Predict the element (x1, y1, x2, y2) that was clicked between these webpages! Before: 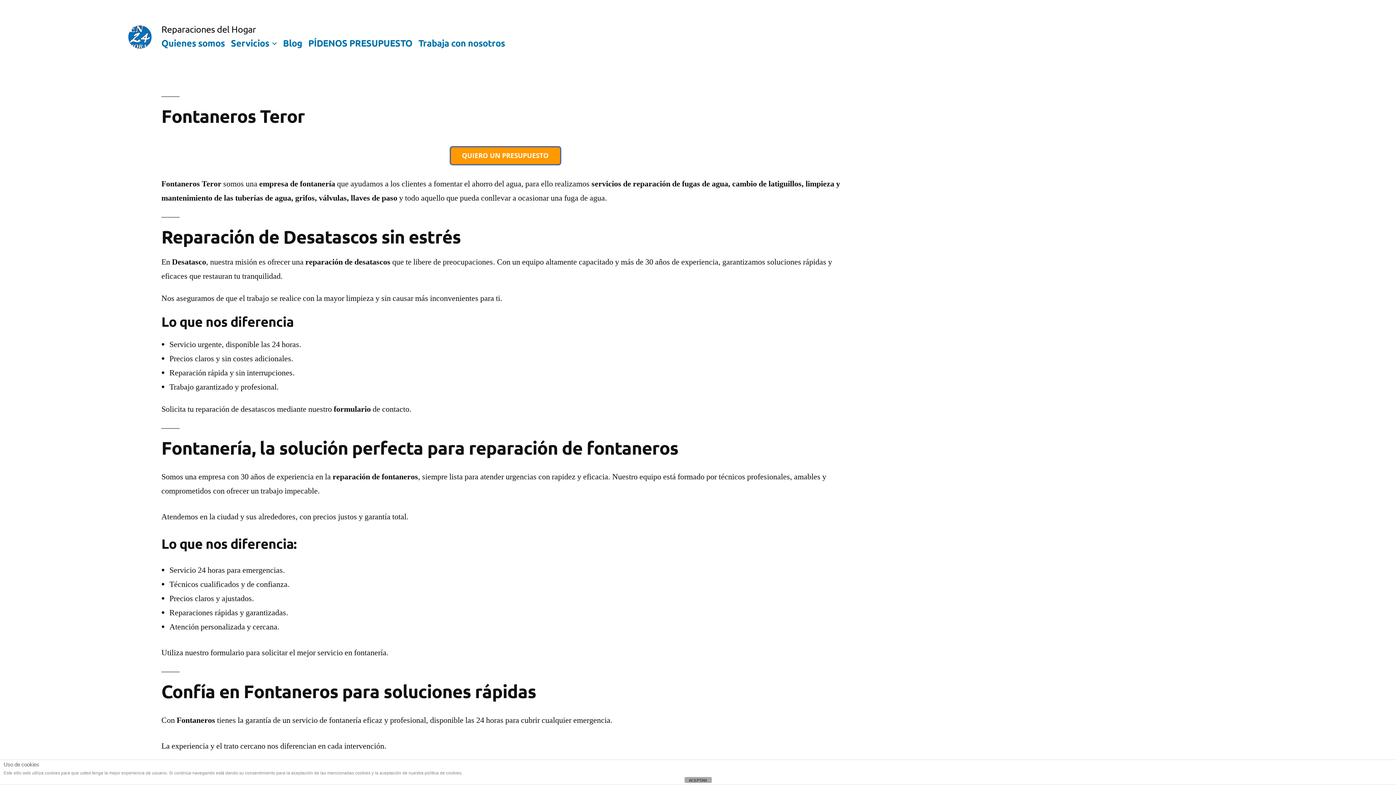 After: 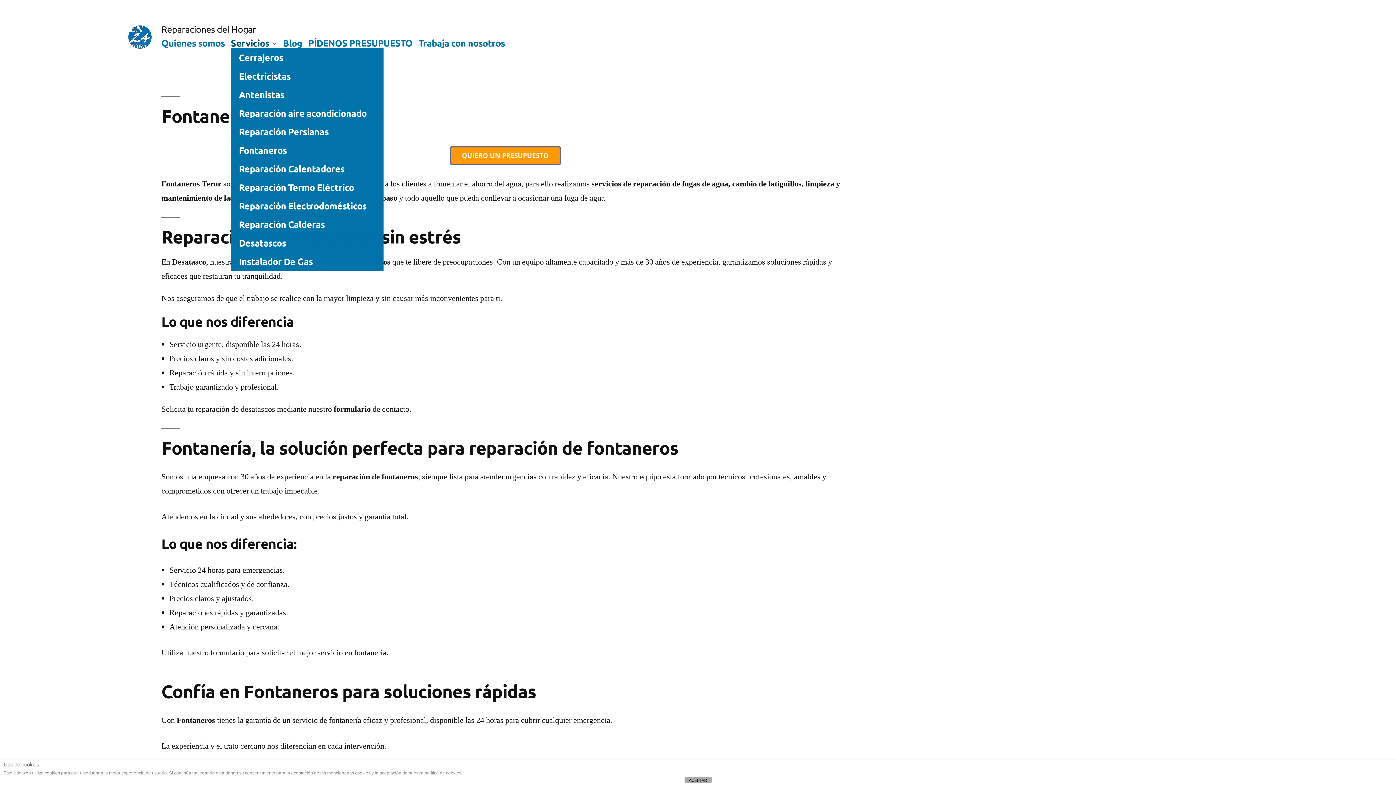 Action: bbox: (230, 36, 269, 48) label: Servicios